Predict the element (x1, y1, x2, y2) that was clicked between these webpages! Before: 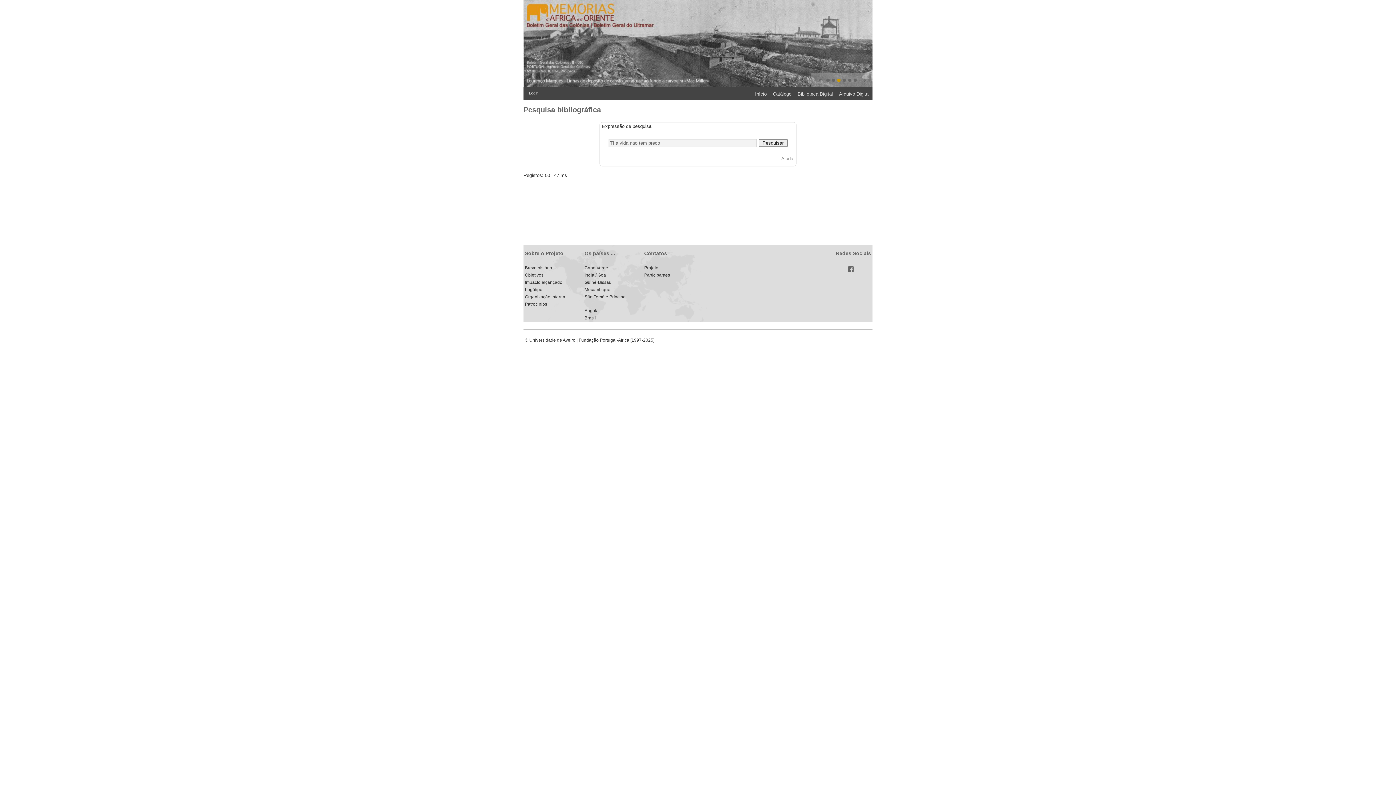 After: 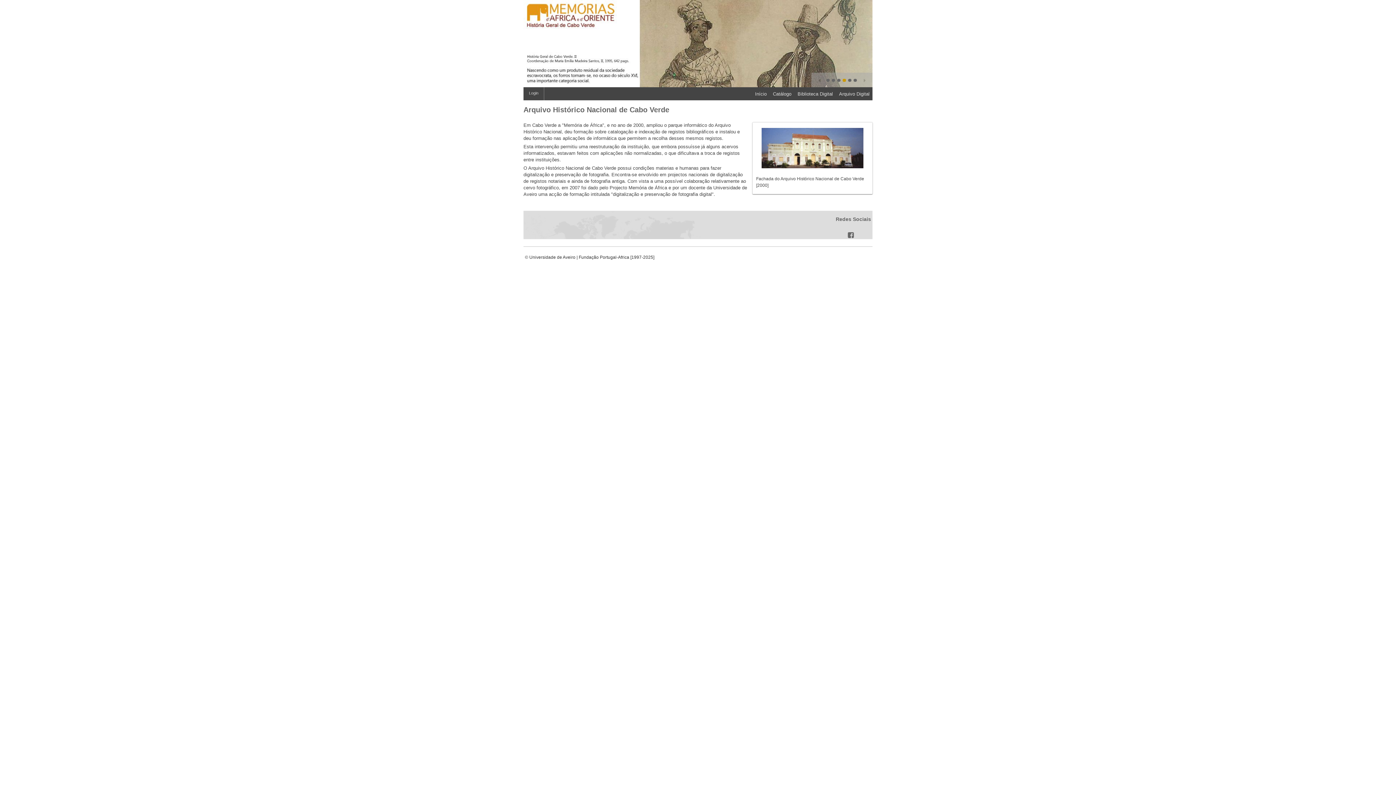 Action: label: Cabo Verde bbox: (584, 265, 608, 270)